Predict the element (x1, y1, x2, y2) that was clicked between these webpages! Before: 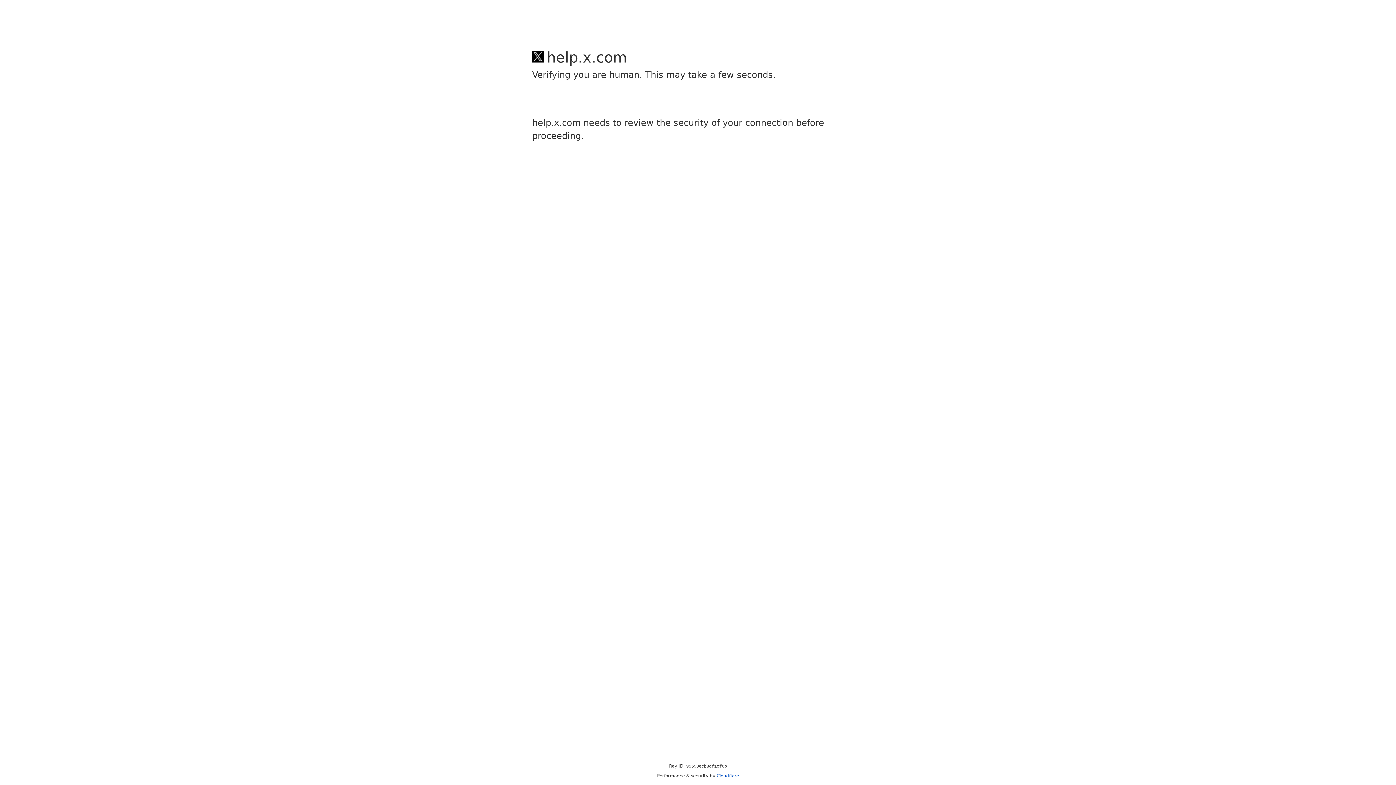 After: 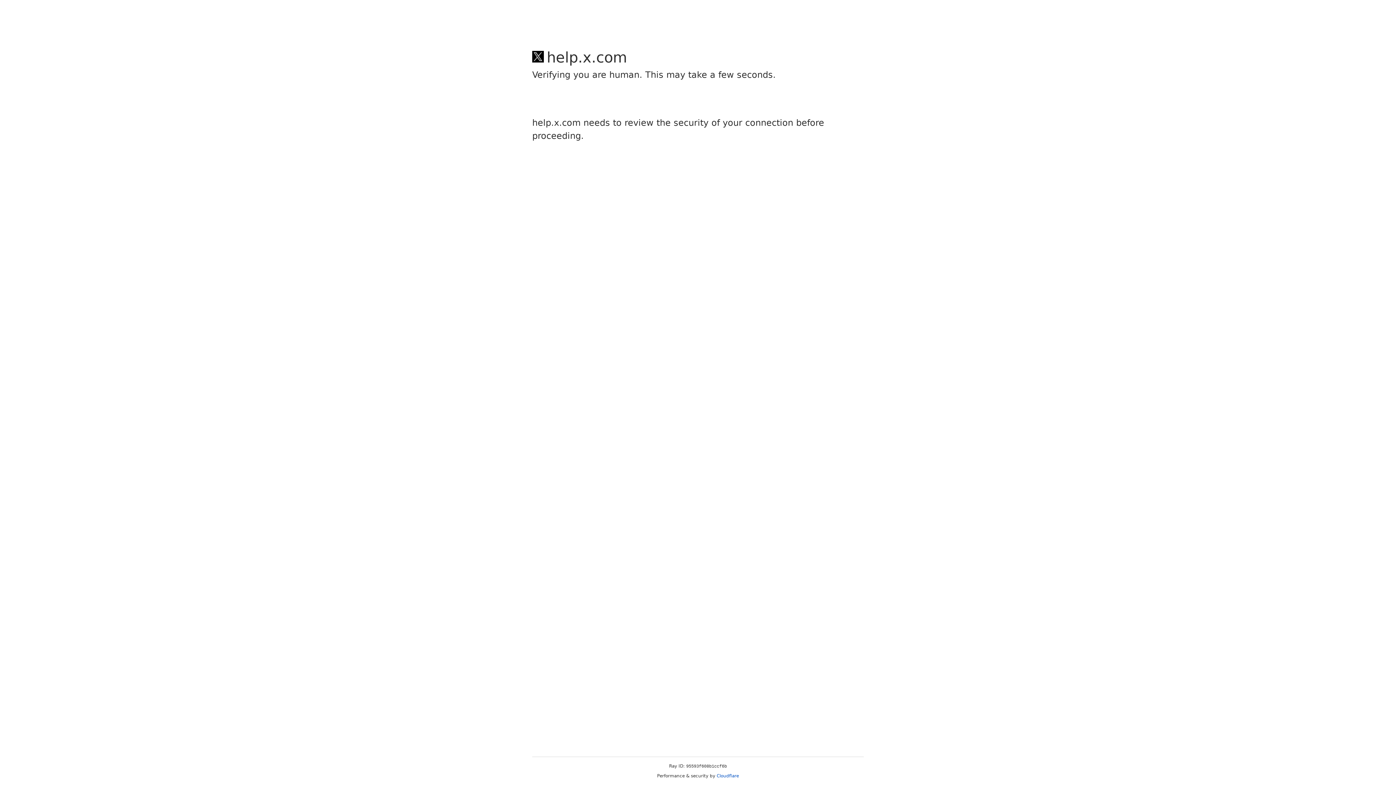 Action: label: Cloudflare bbox: (716, 773, 739, 778)